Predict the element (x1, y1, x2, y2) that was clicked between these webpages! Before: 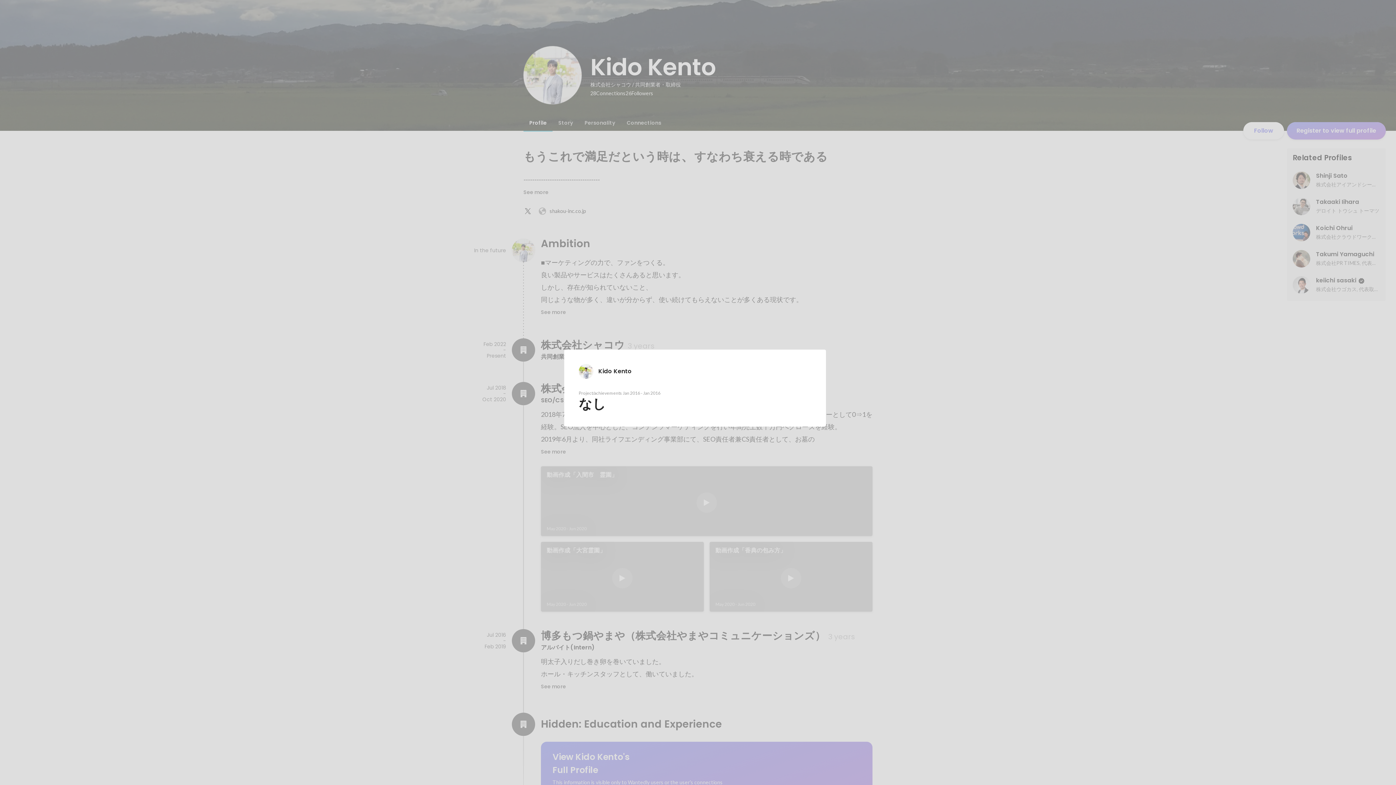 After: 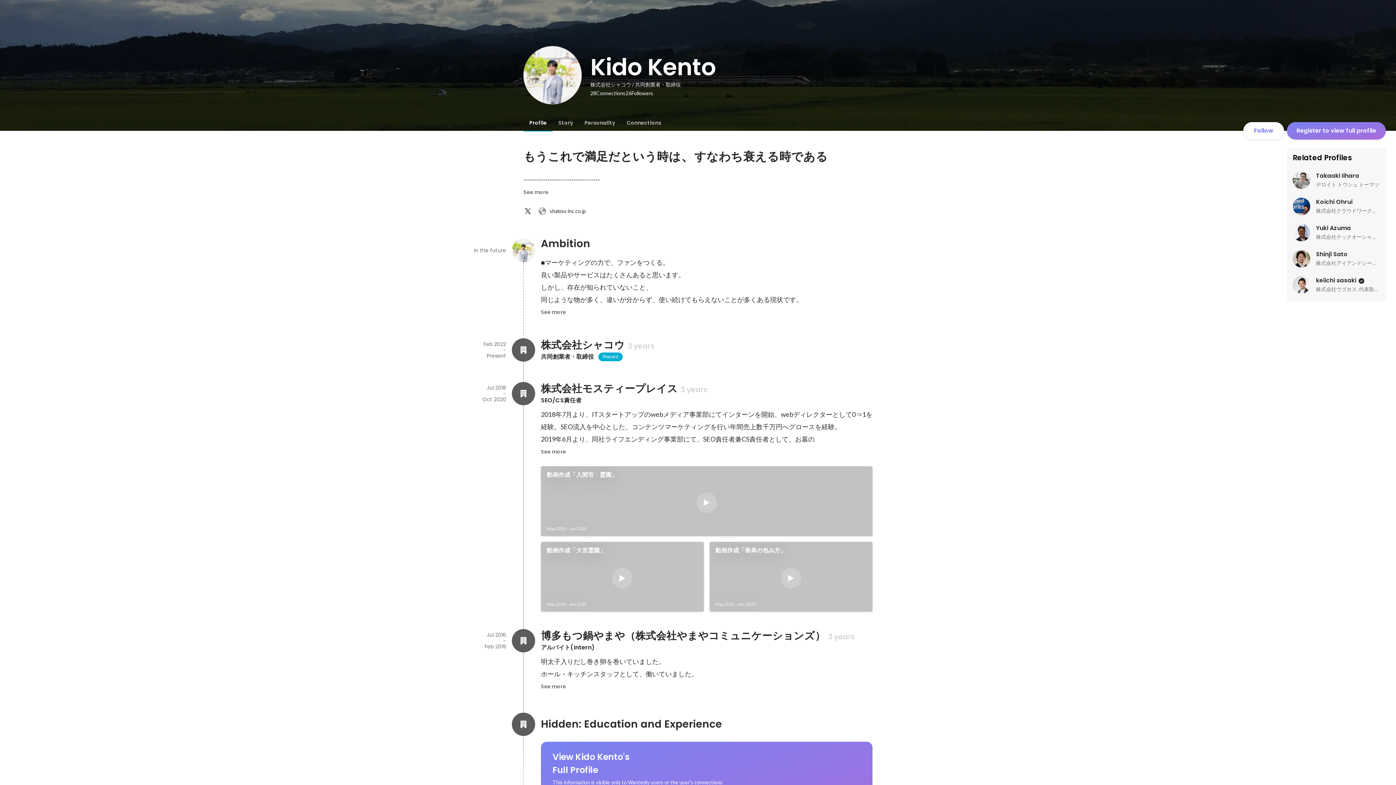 Action: bbox: (578, 364, 811, 378) label: Kido Kento